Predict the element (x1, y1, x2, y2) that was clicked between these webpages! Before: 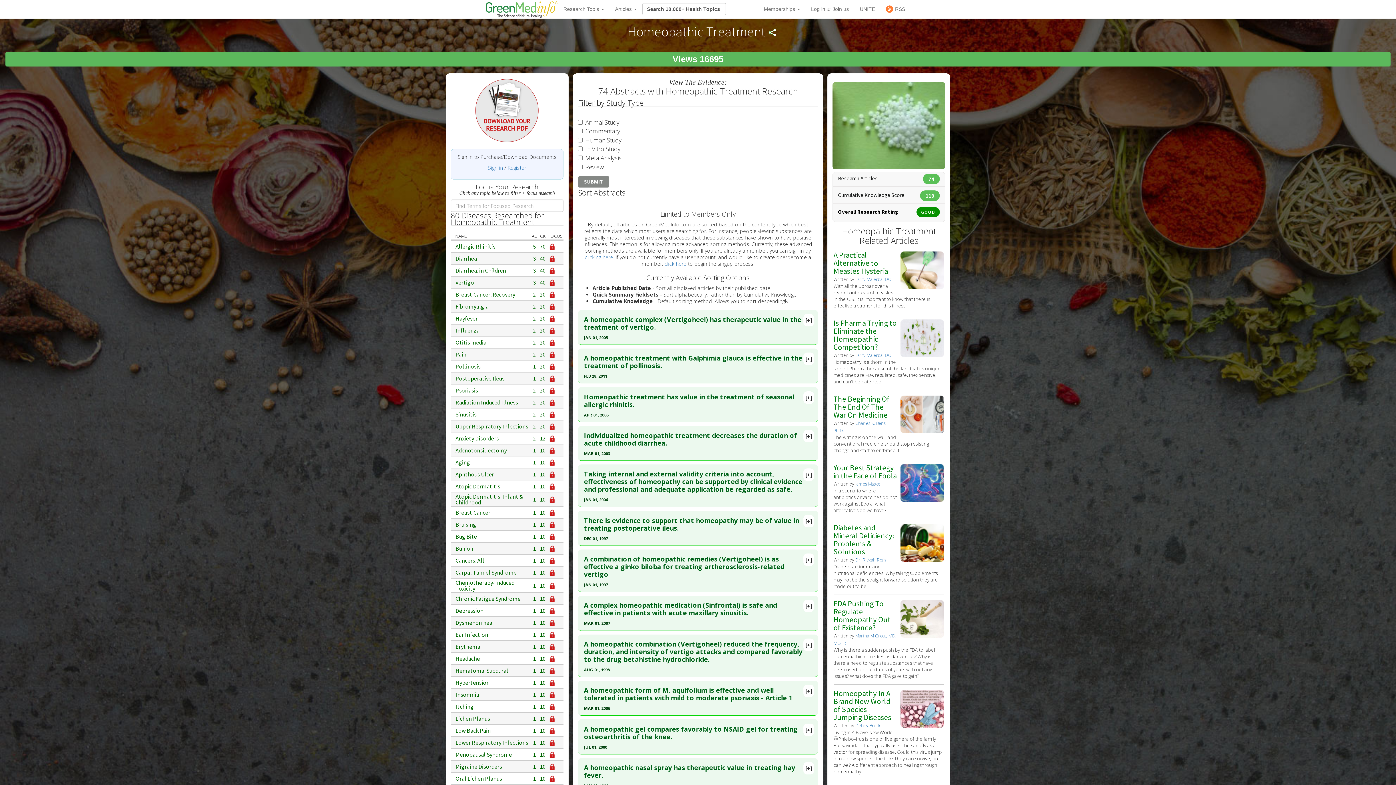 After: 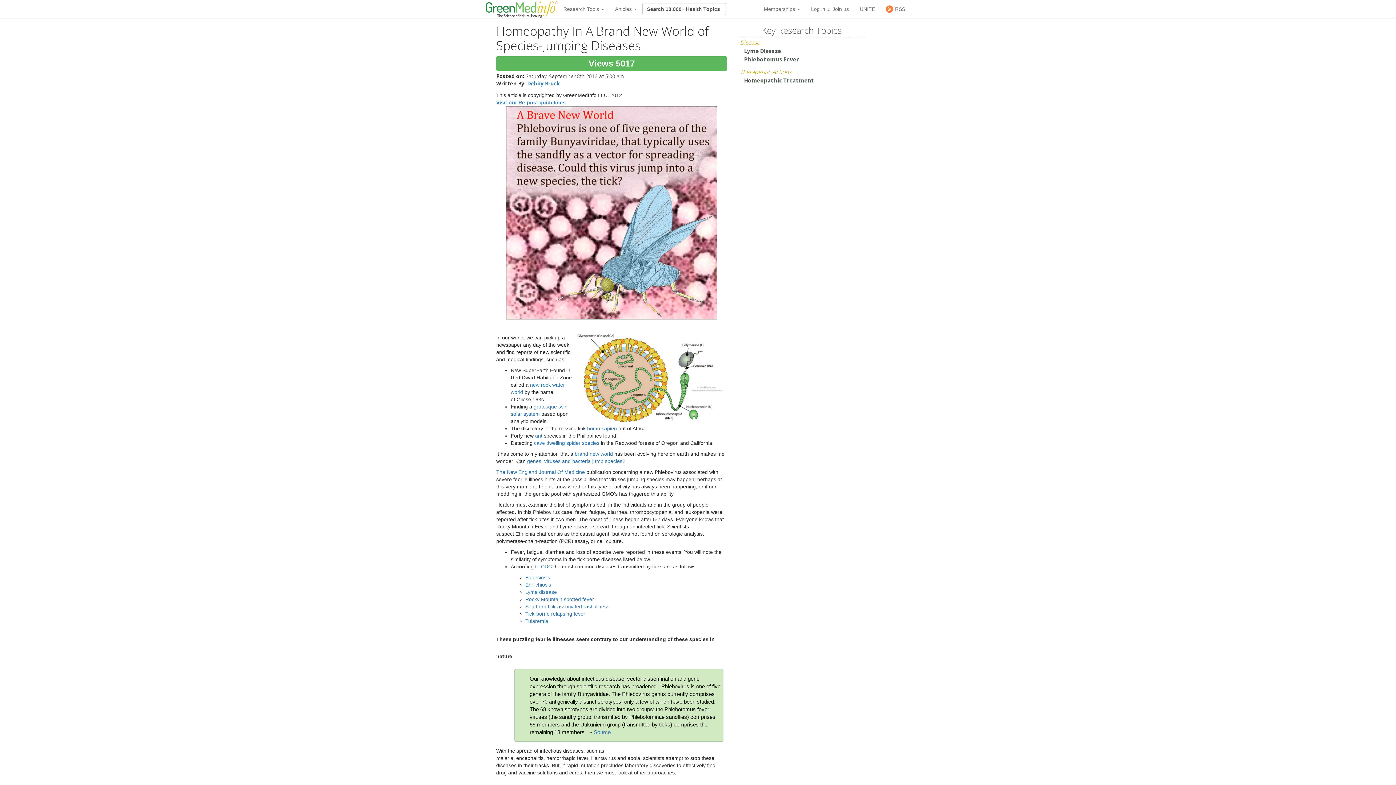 Action: bbox: (900, 705, 944, 711)